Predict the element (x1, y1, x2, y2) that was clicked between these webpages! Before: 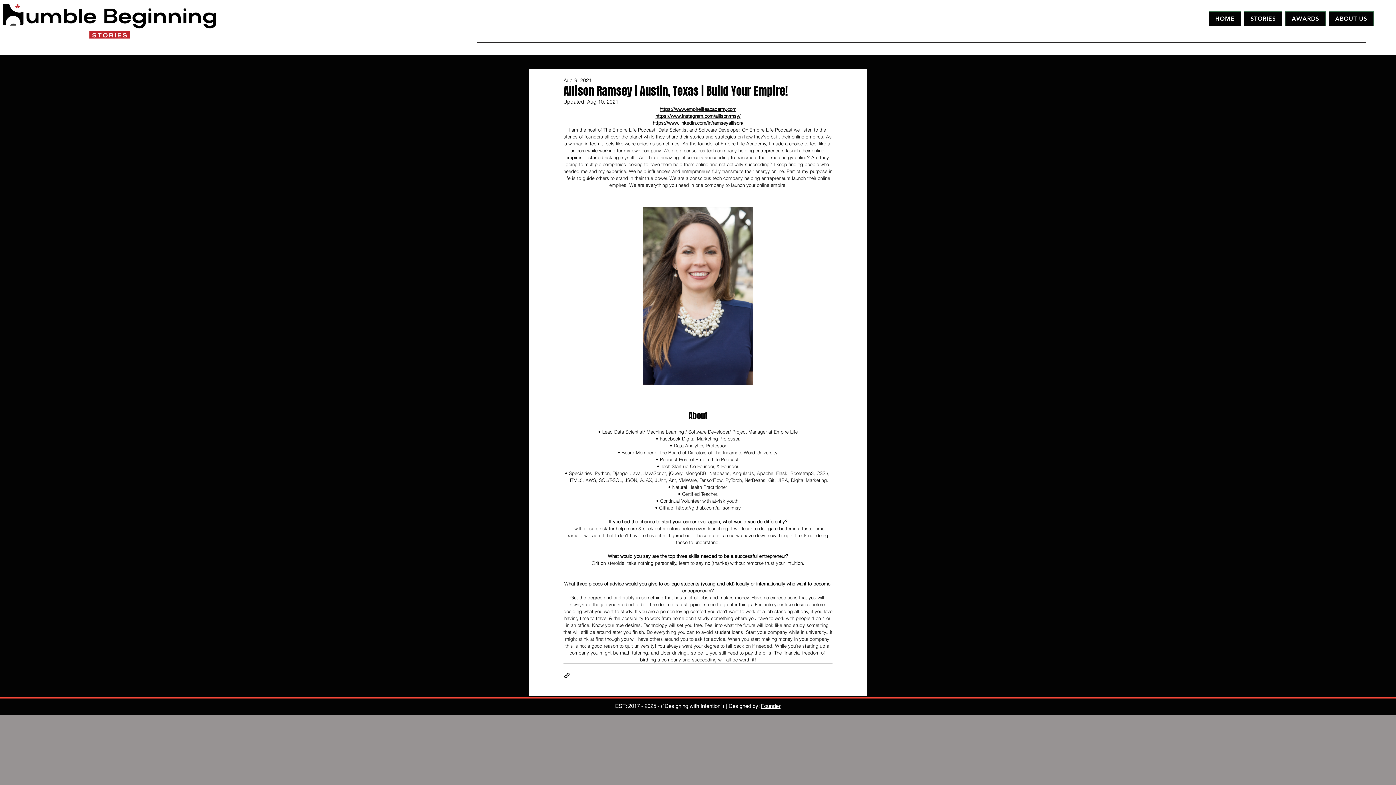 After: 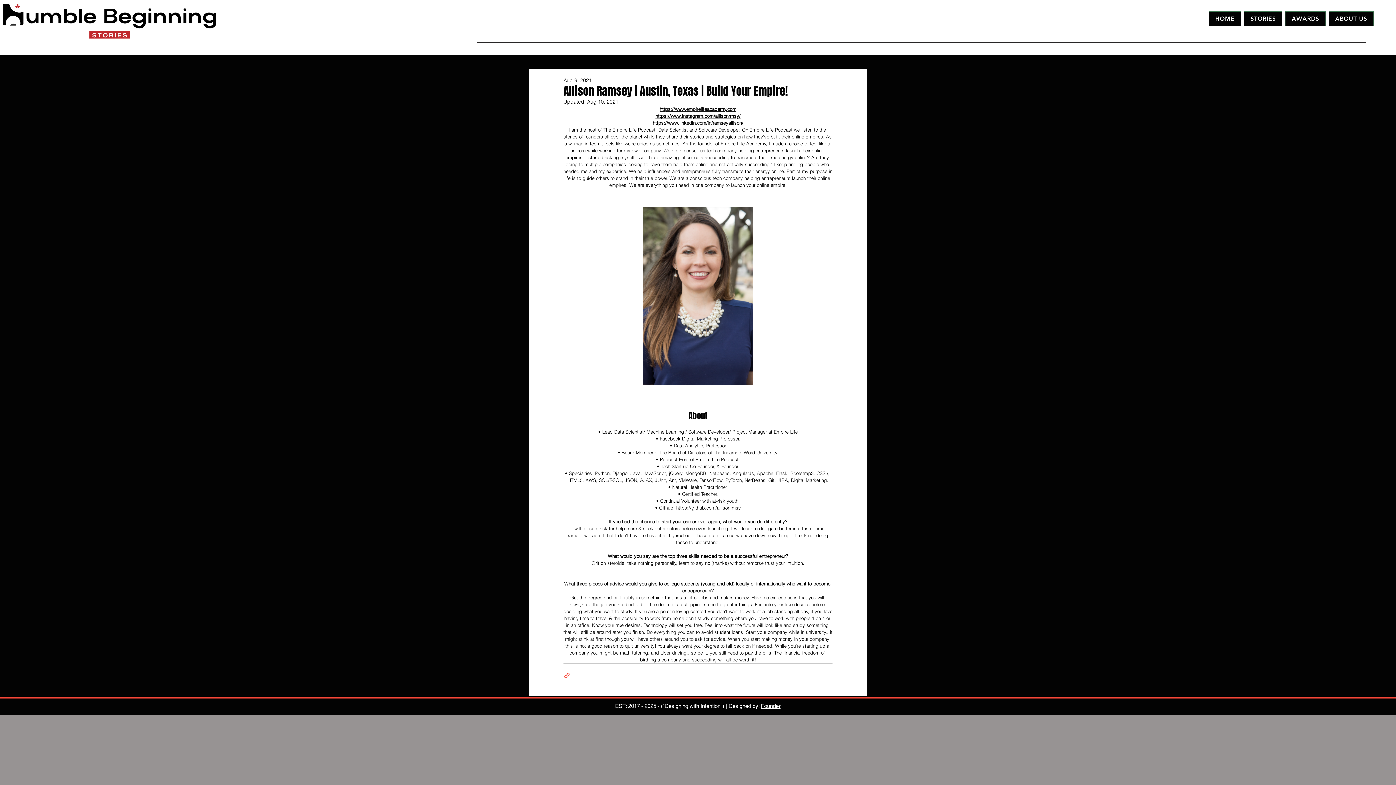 Action: label: Share via link bbox: (563, 672, 570, 679)